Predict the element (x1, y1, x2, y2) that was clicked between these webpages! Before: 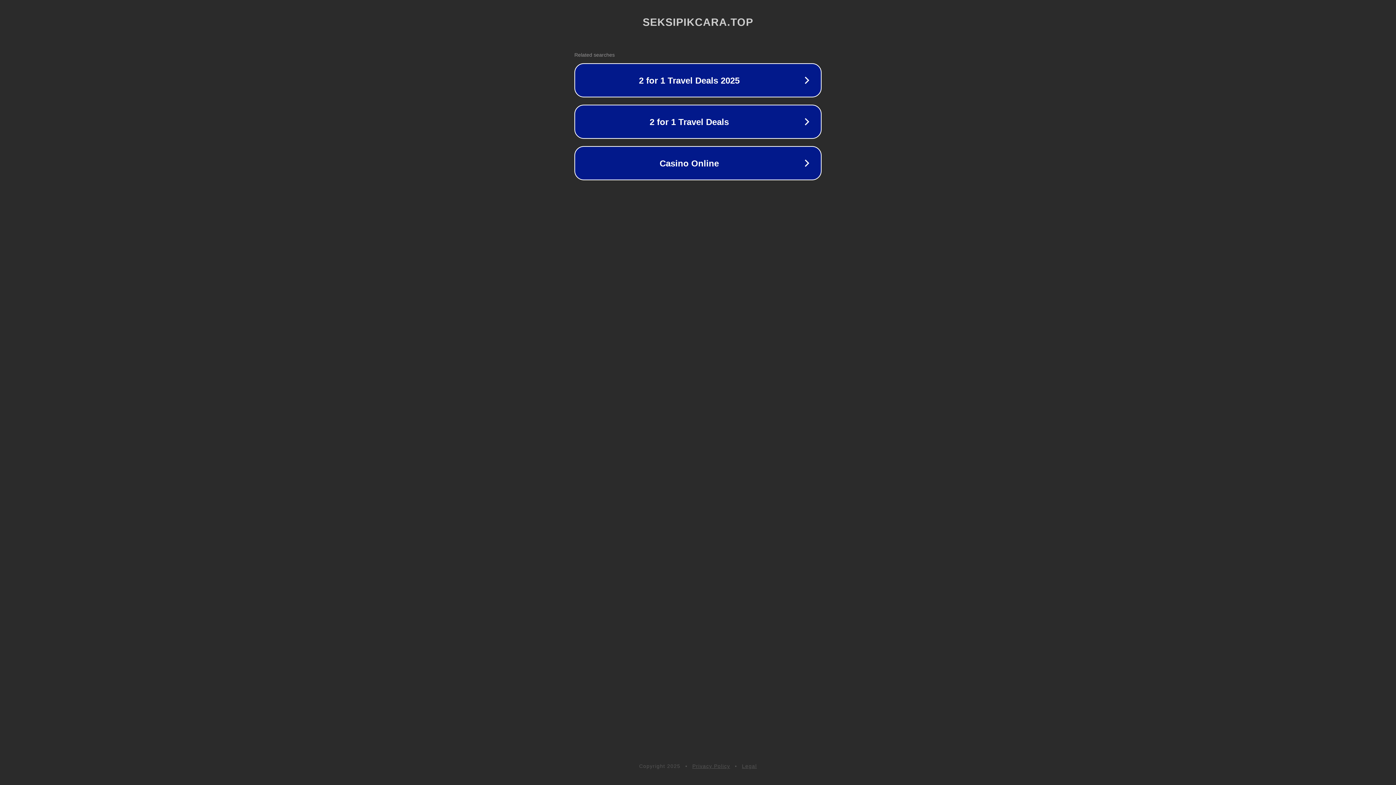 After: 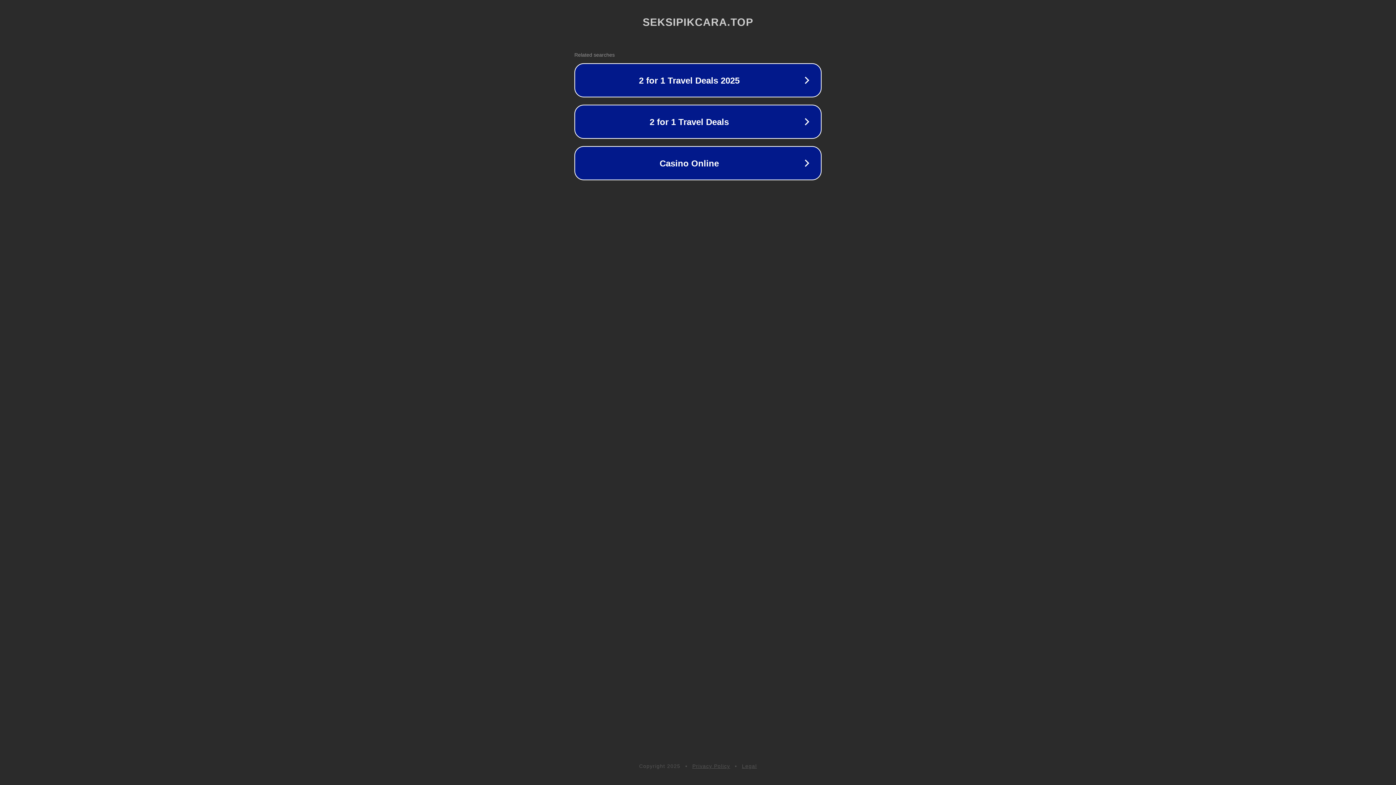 Action: label: Privacy Policy bbox: (692, 763, 730, 769)